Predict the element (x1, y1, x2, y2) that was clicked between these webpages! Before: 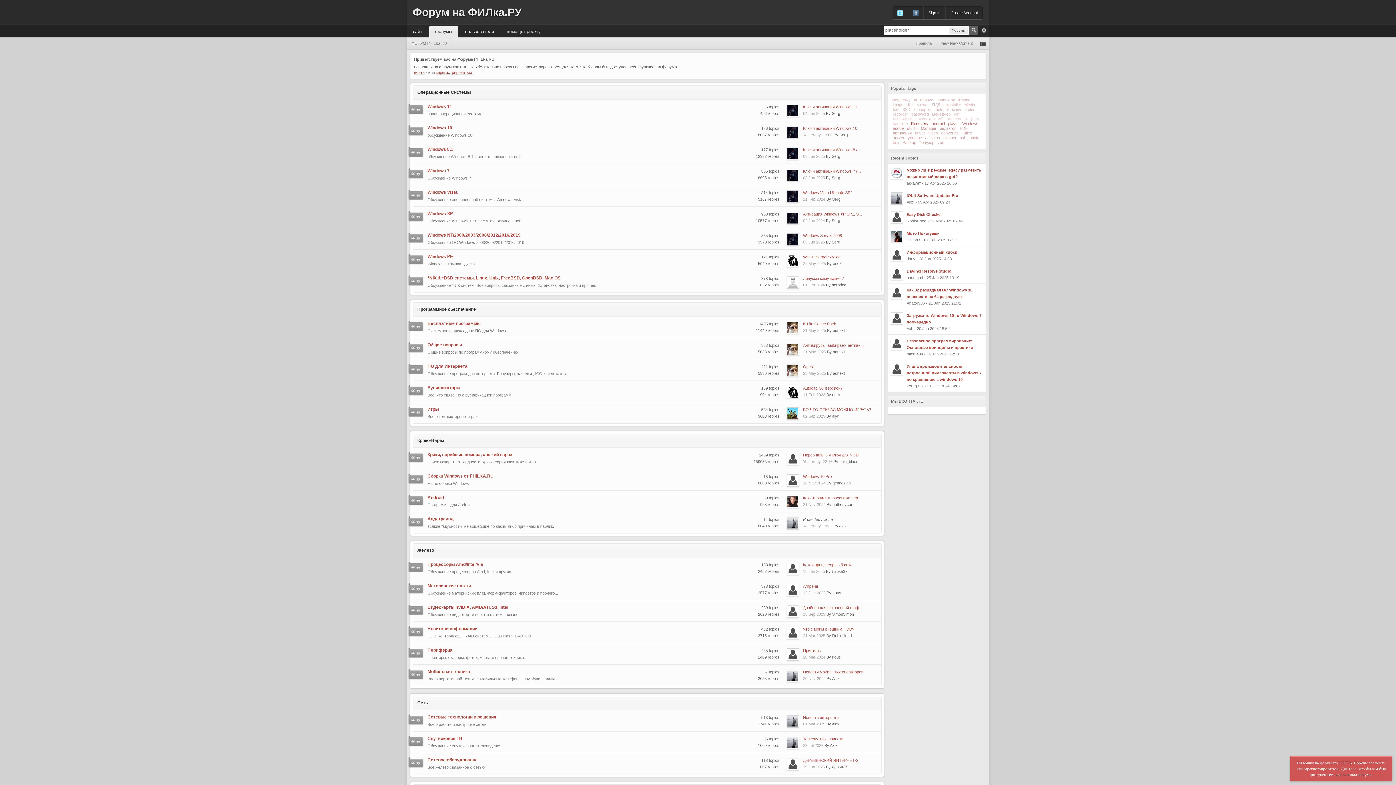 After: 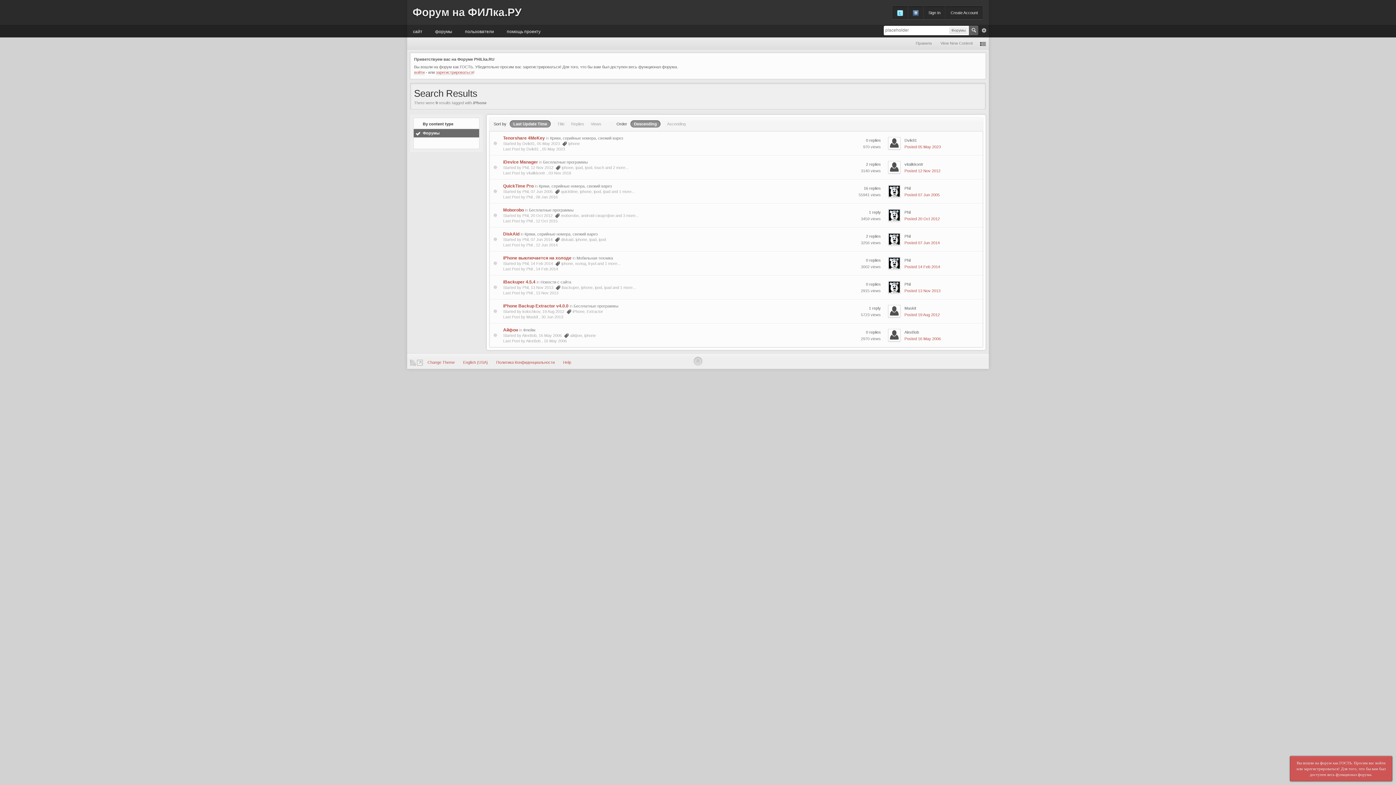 Action: bbox: (958, 97, 970, 102) label: iPhone